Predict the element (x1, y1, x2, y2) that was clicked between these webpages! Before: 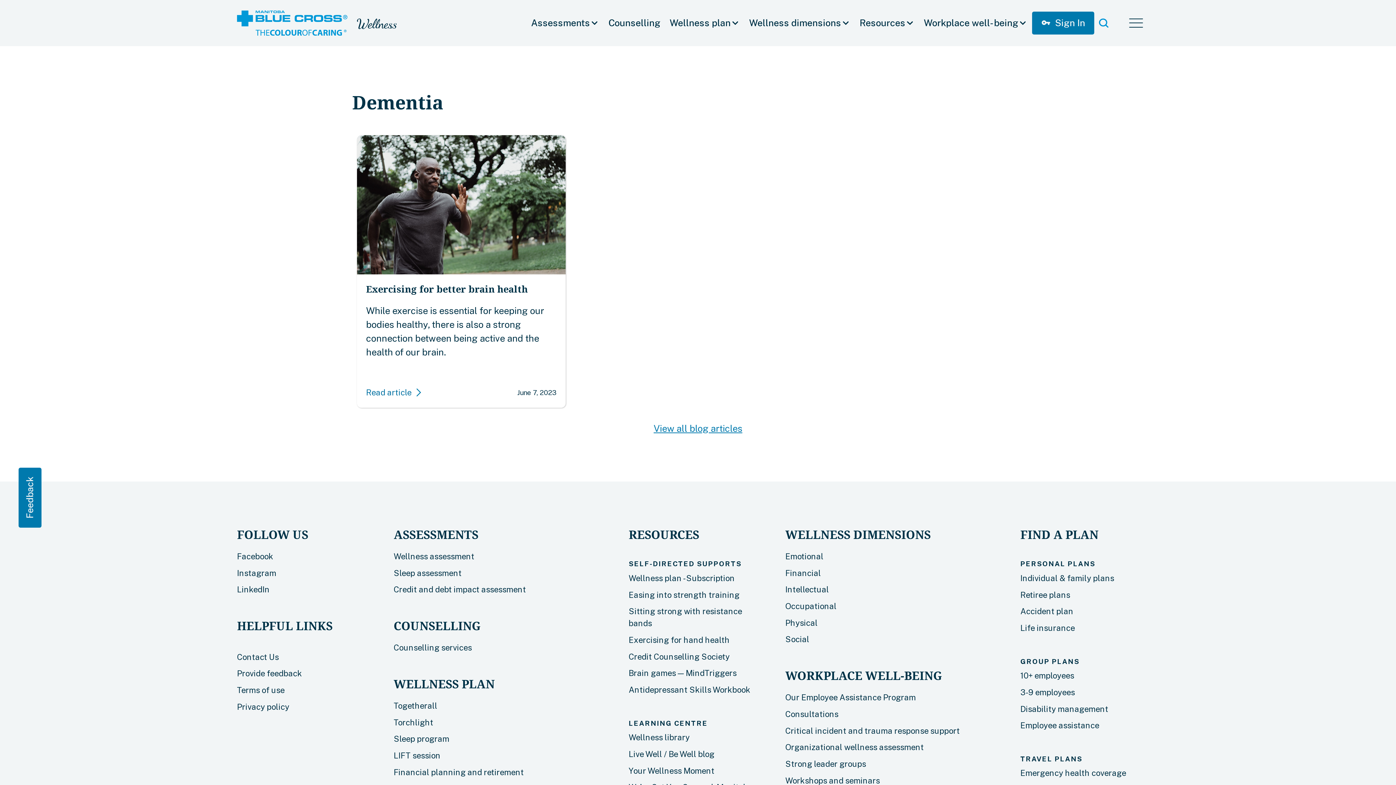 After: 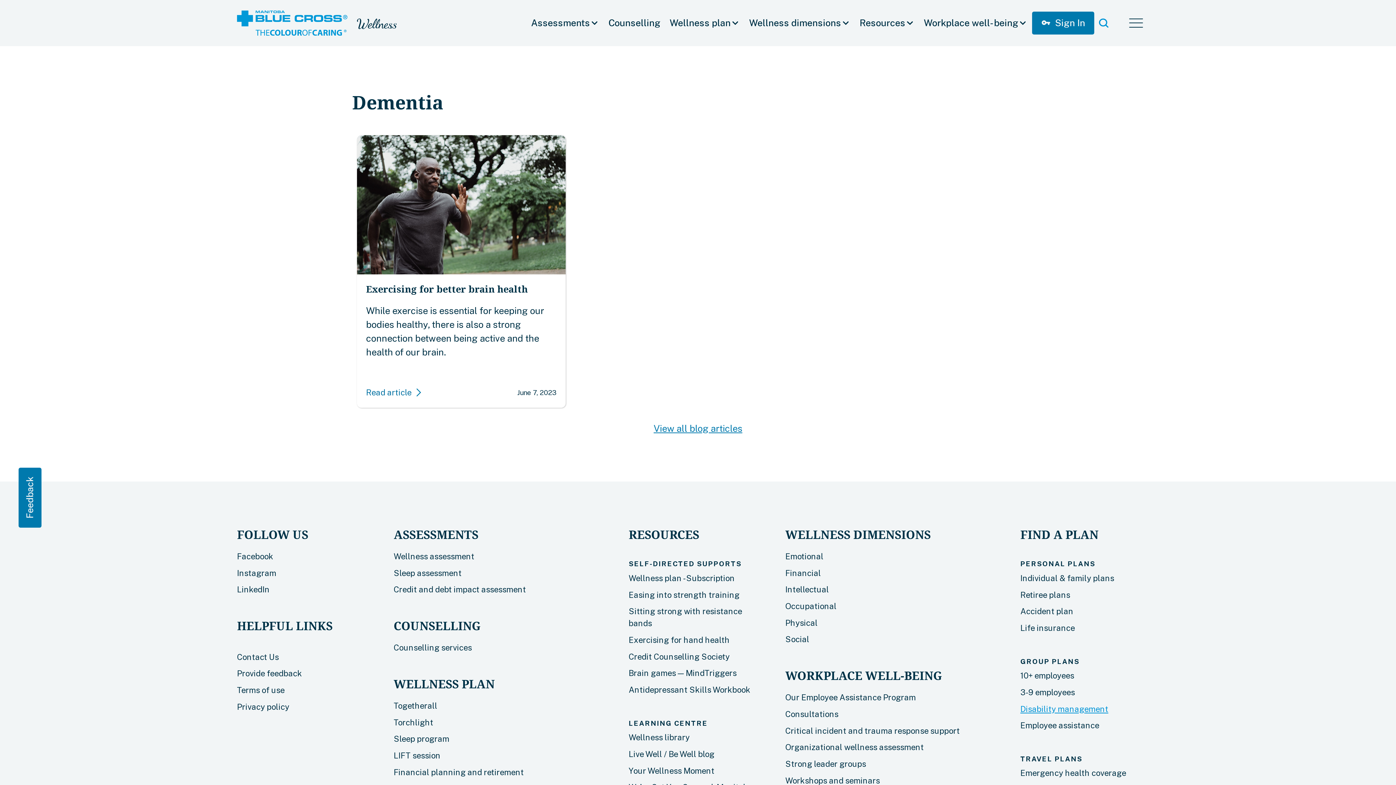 Action: label: Disability management bbox: (1020, 703, 1108, 715)